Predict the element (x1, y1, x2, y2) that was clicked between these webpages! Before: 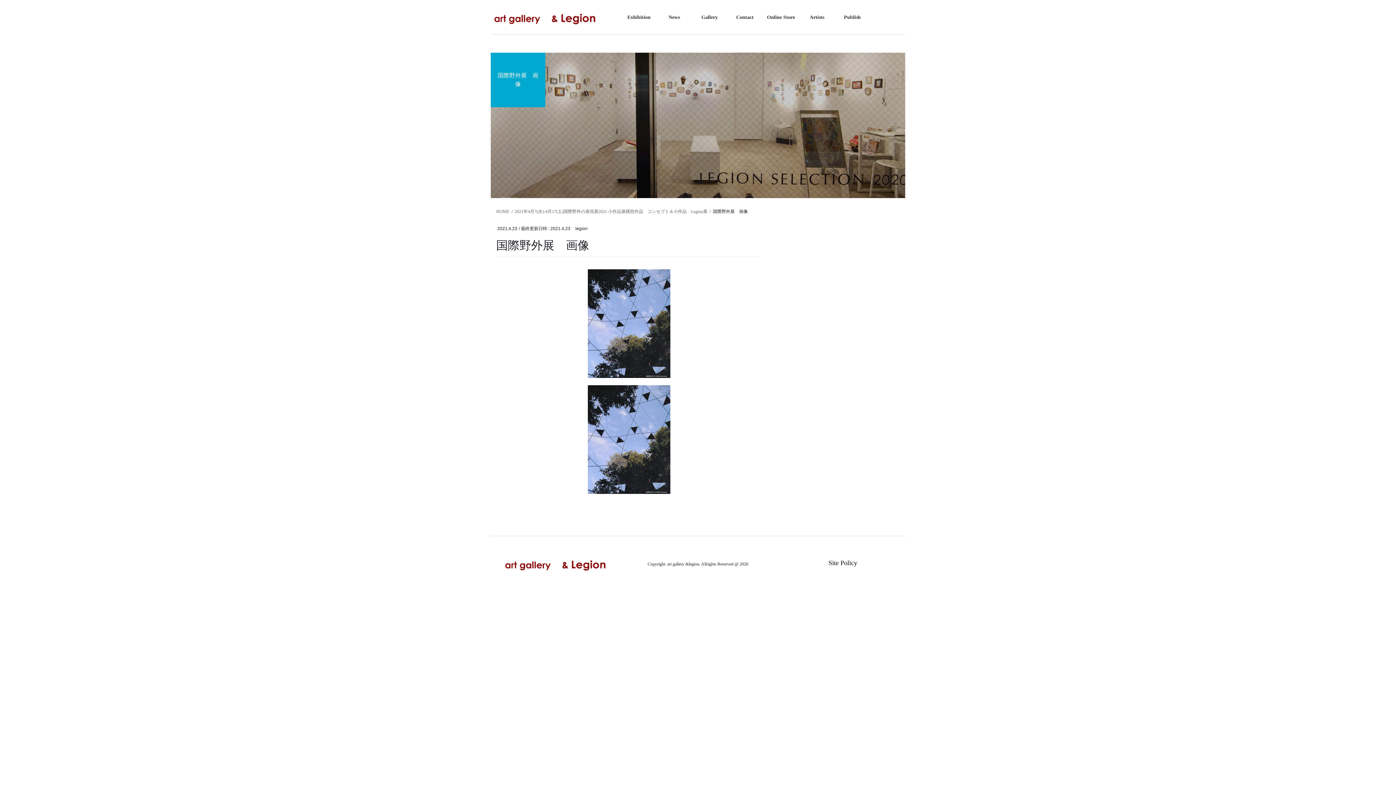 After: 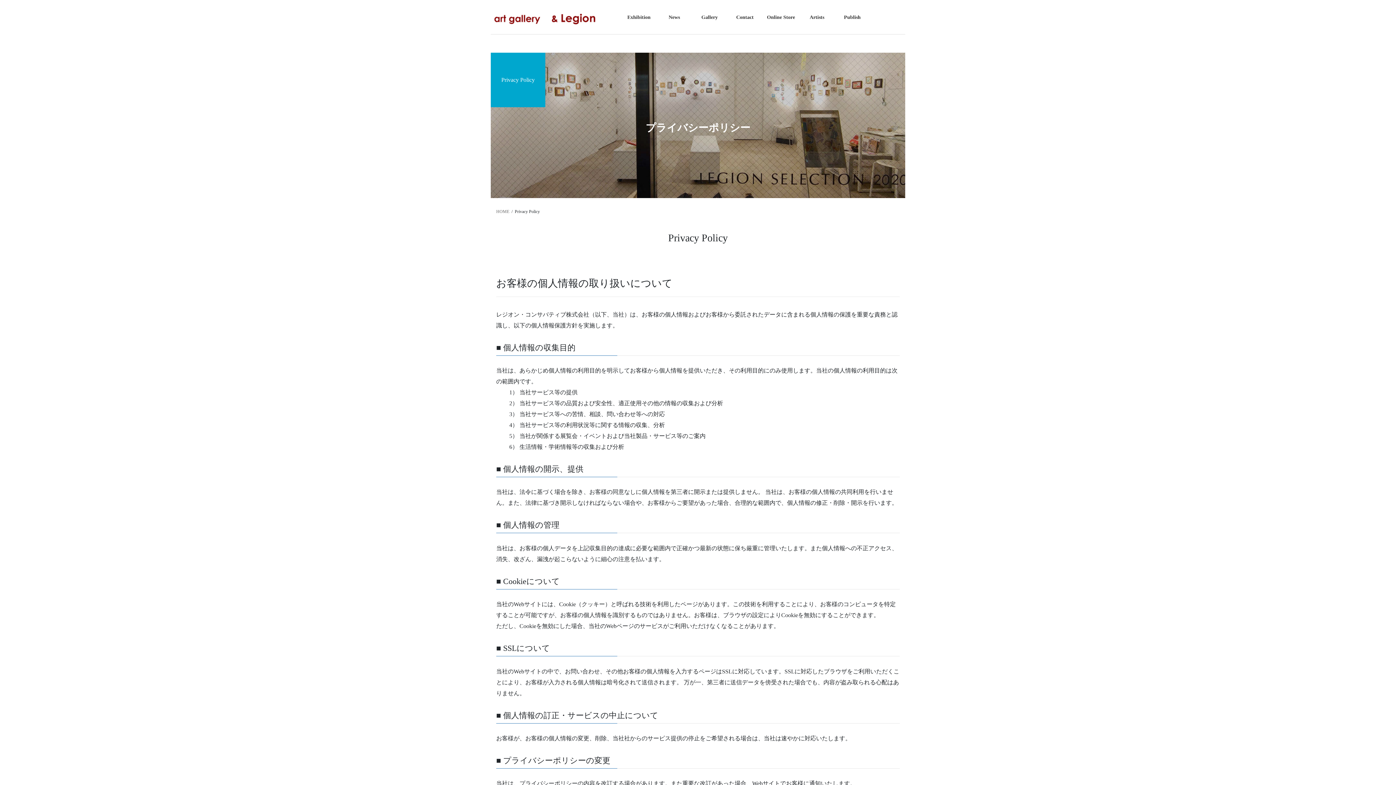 Action: label: Site Policy bbox: (828, 559, 857, 566)